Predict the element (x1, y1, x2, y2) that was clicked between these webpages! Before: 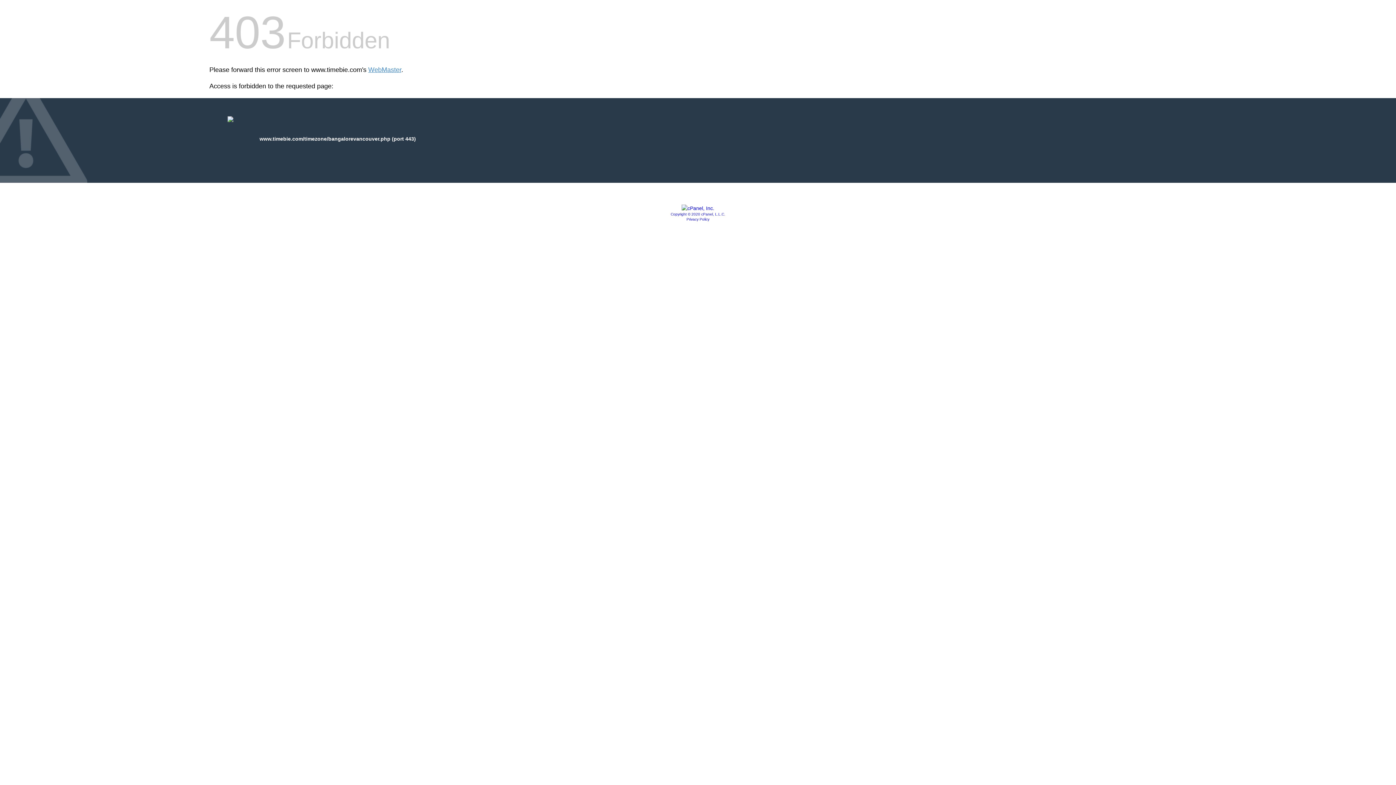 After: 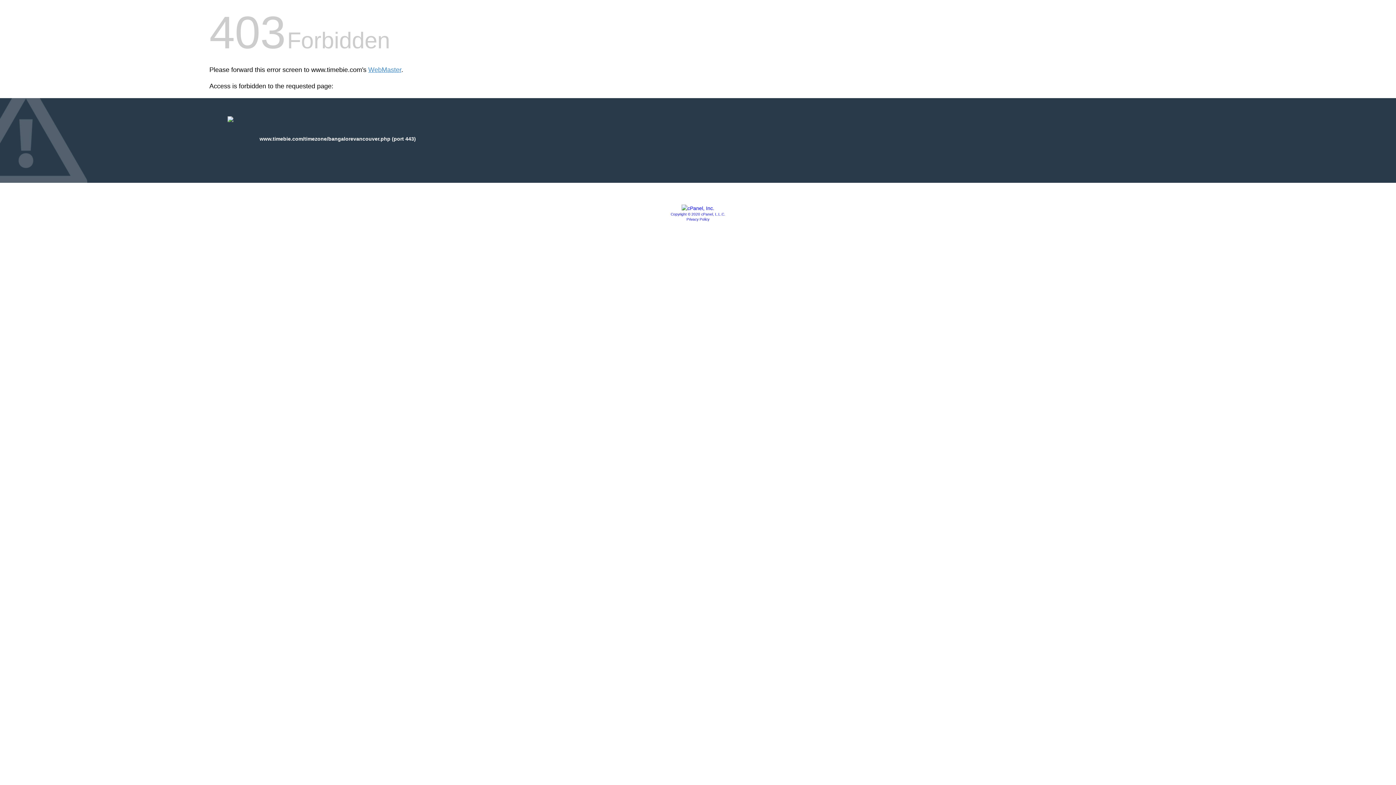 Action: bbox: (681, 205, 714, 211)